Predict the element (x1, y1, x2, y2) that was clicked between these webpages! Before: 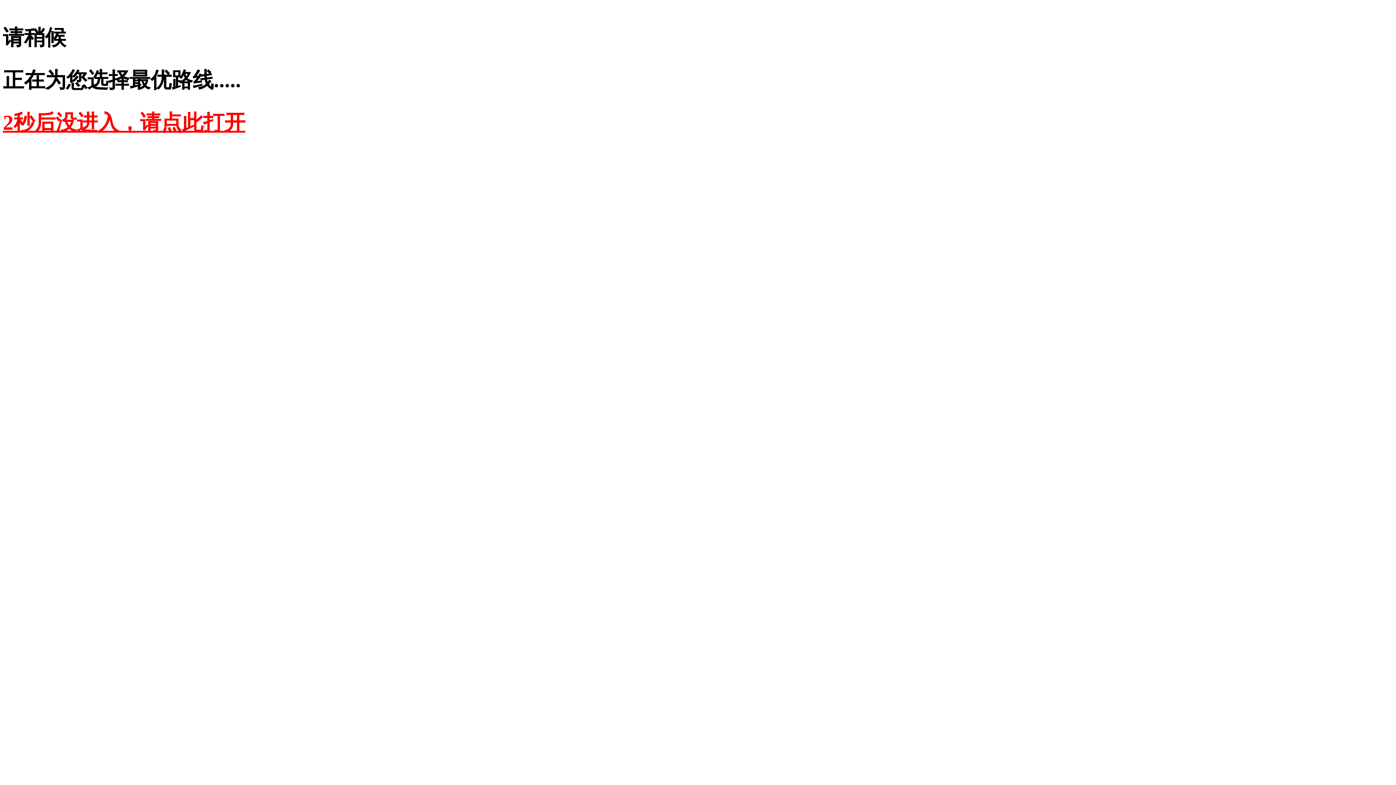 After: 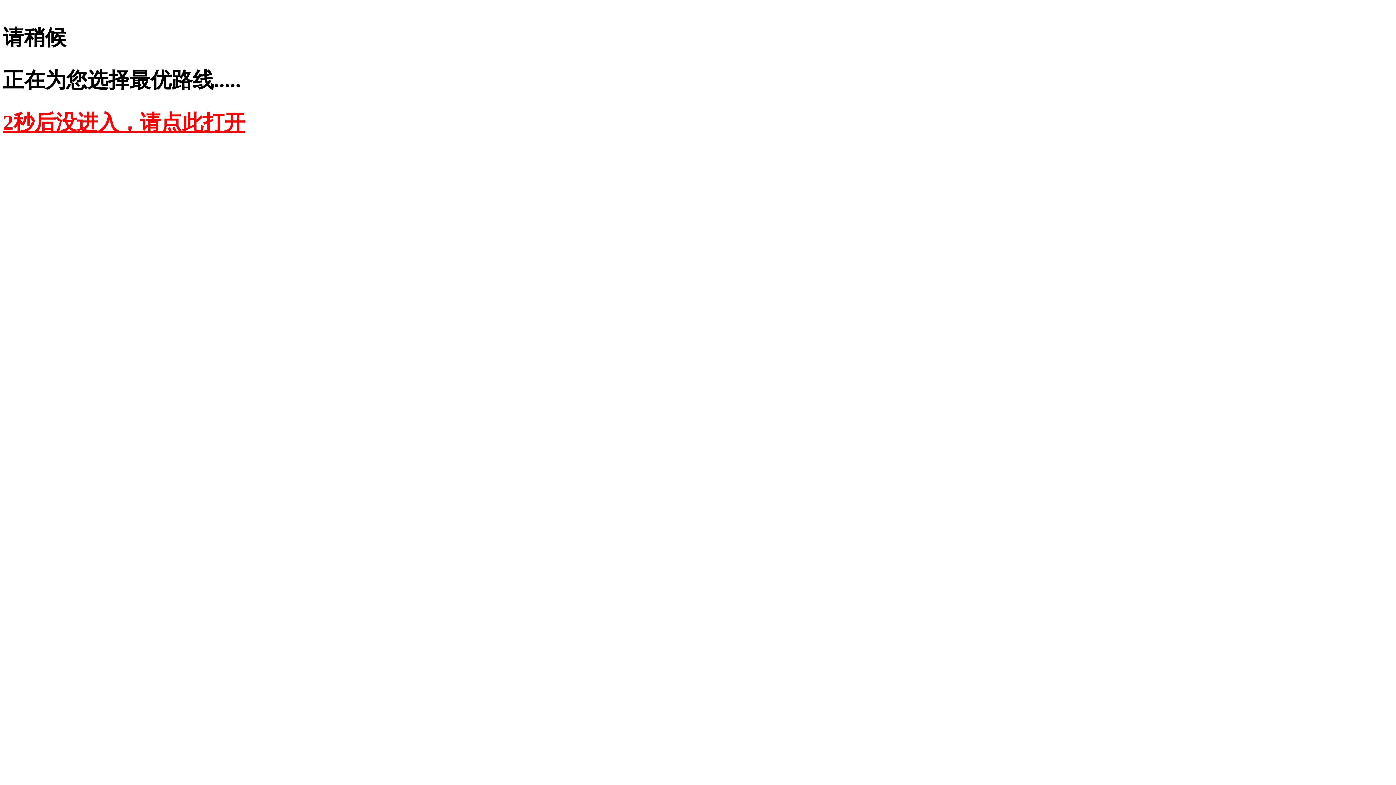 Action: bbox: (2, 110, 245, 134) label: 2秒后没进入，请点此打开